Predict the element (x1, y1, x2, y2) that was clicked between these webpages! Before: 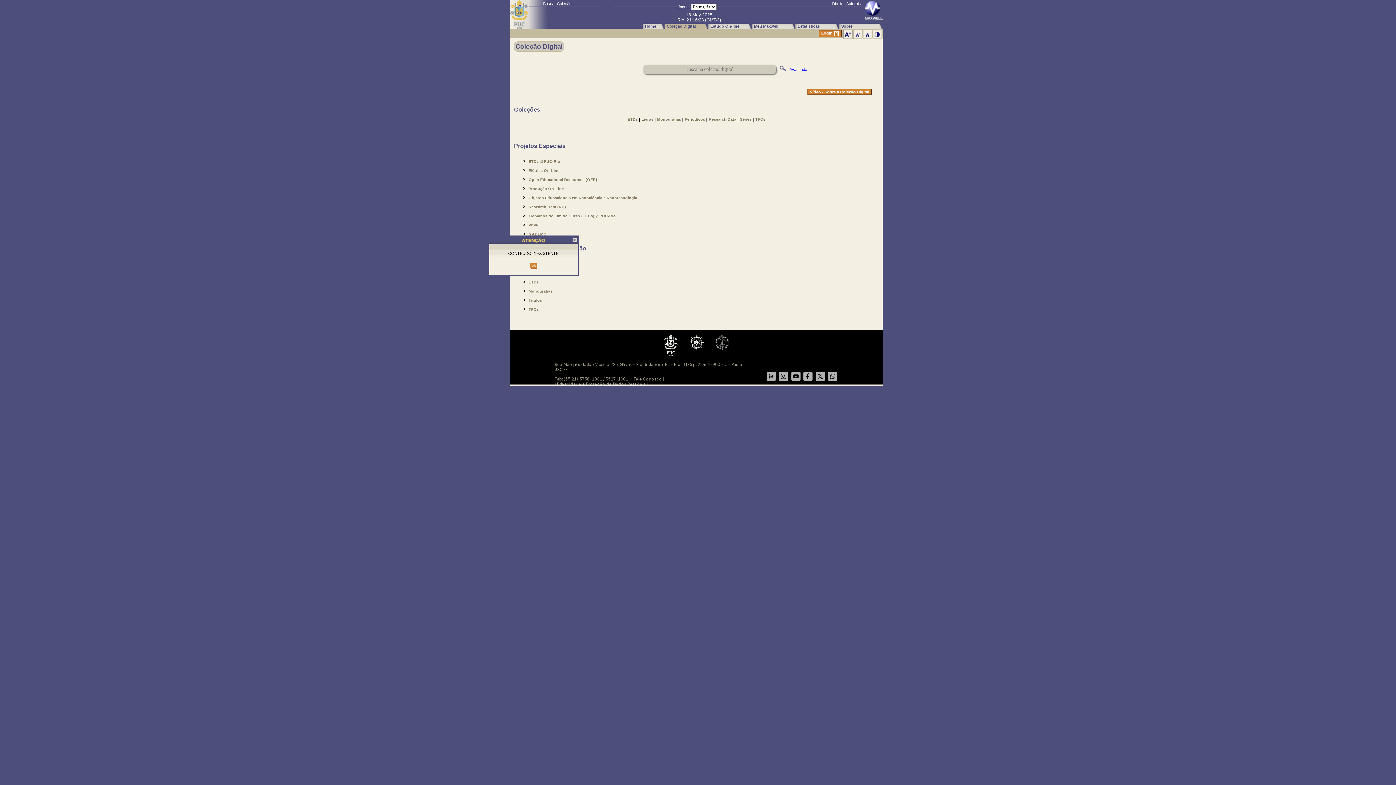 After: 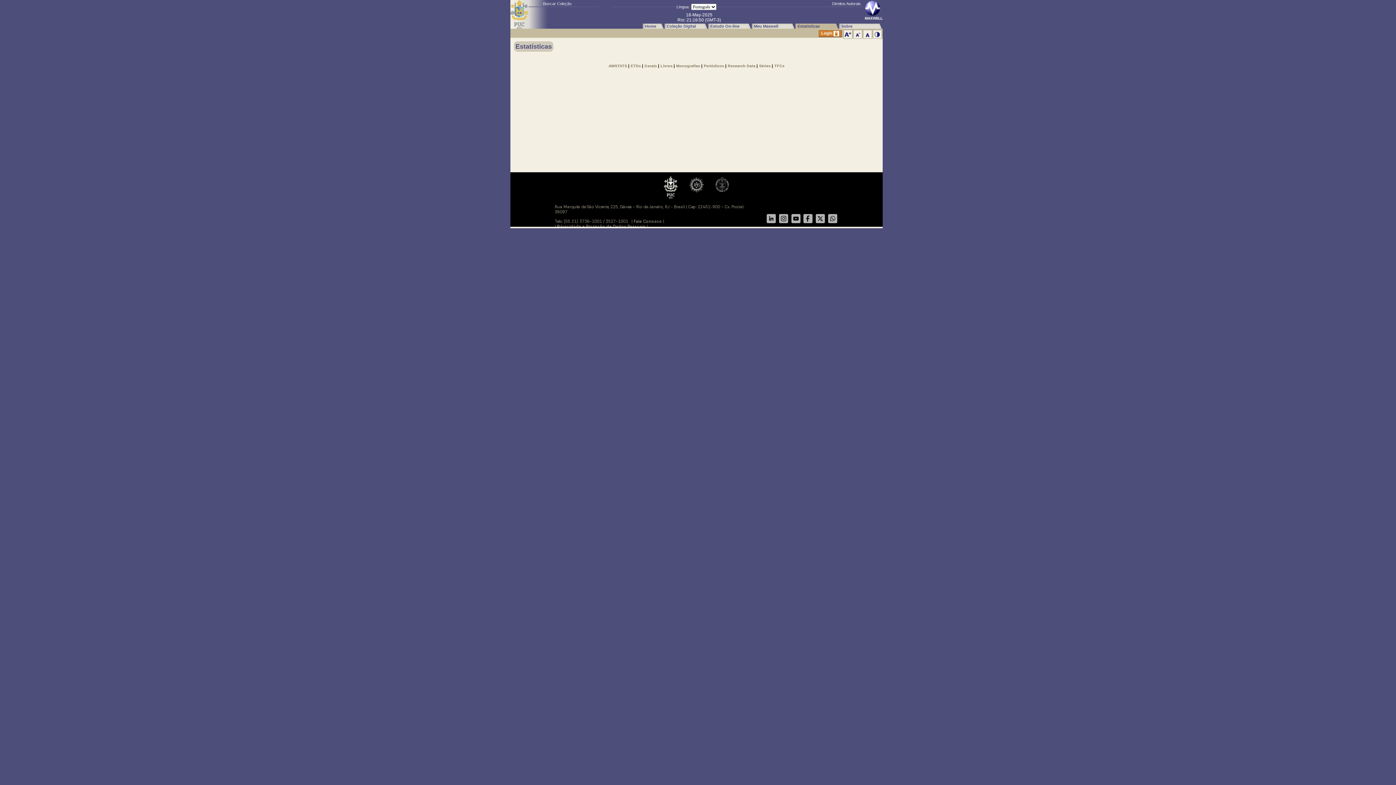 Action: bbox: (795, 23, 839, 28) label: Estatísticas